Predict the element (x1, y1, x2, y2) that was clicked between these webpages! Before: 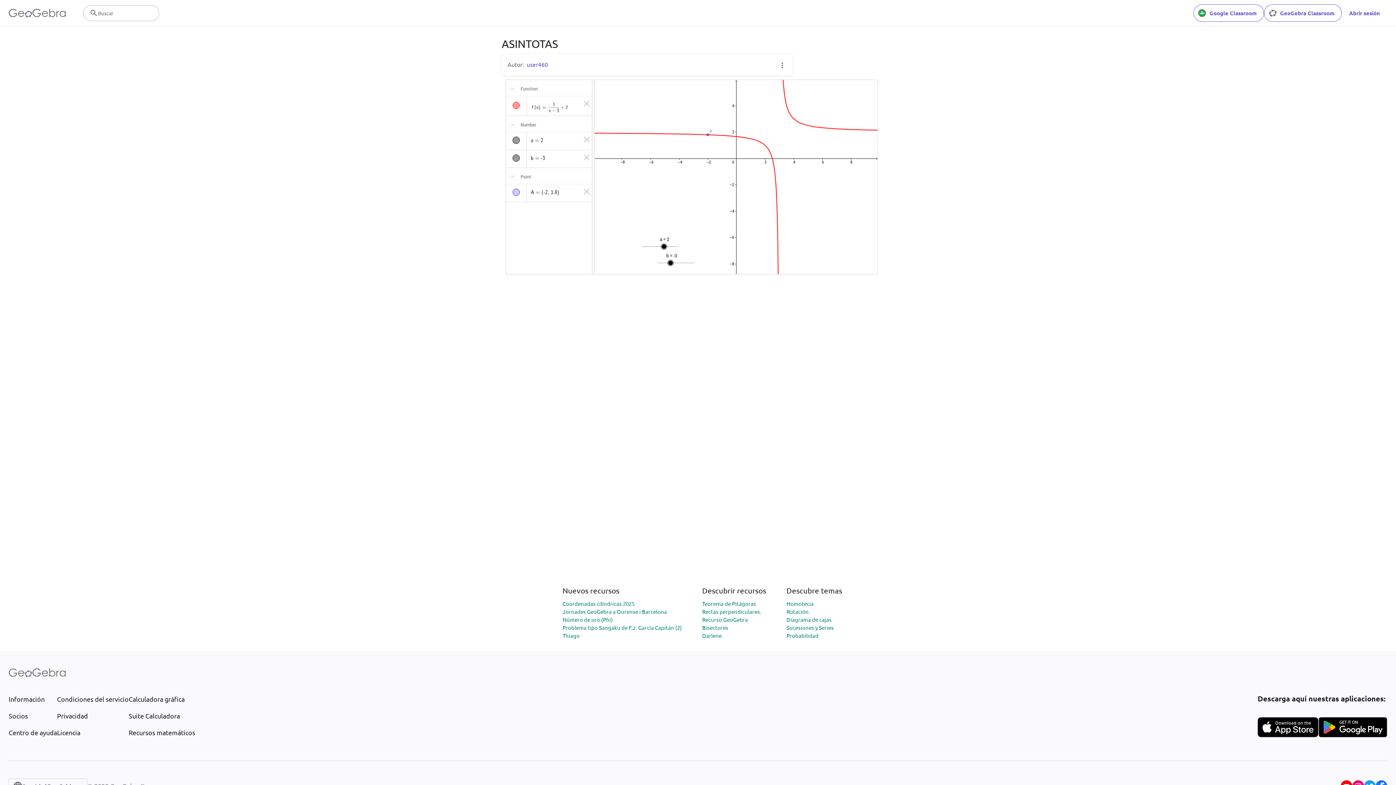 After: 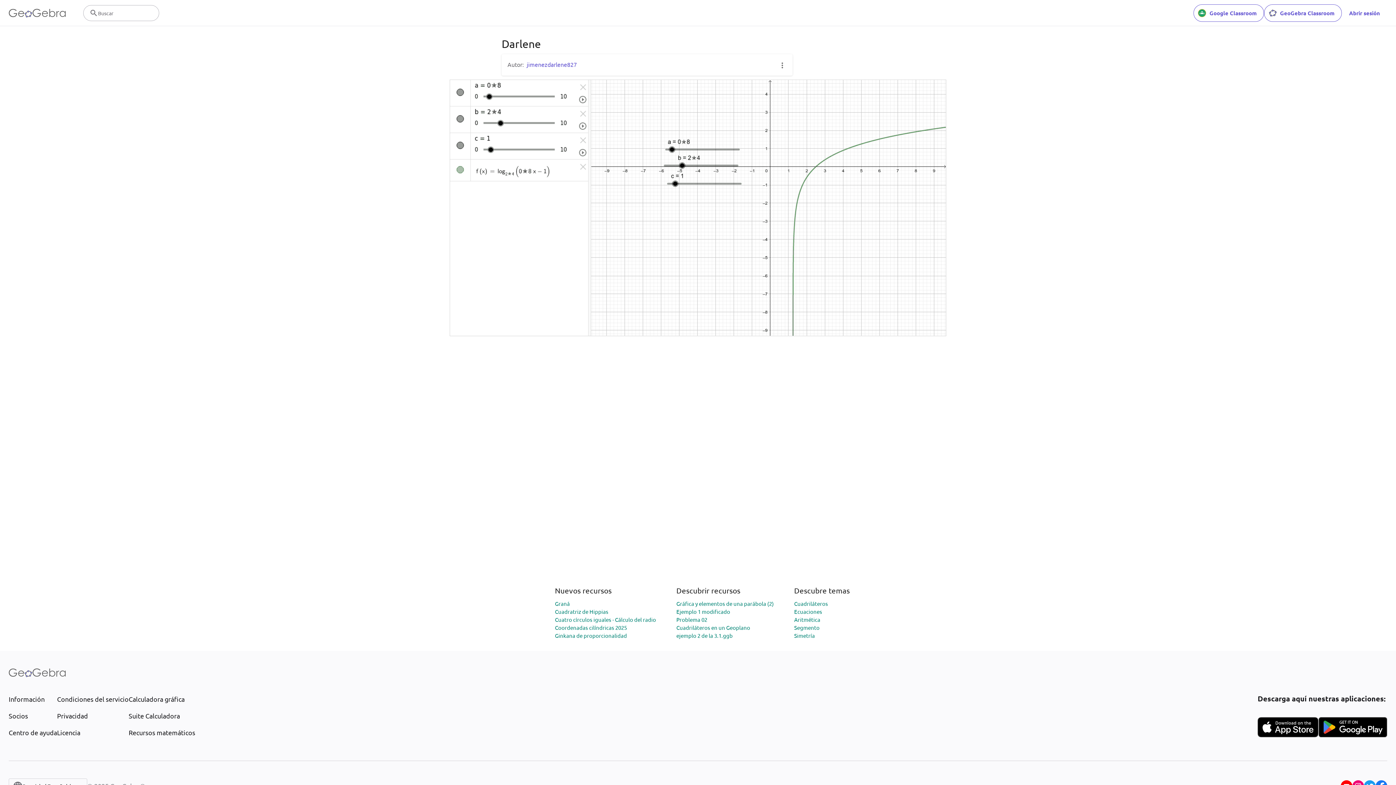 Action: label: Darlene bbox: (702, 632, 722, 639)